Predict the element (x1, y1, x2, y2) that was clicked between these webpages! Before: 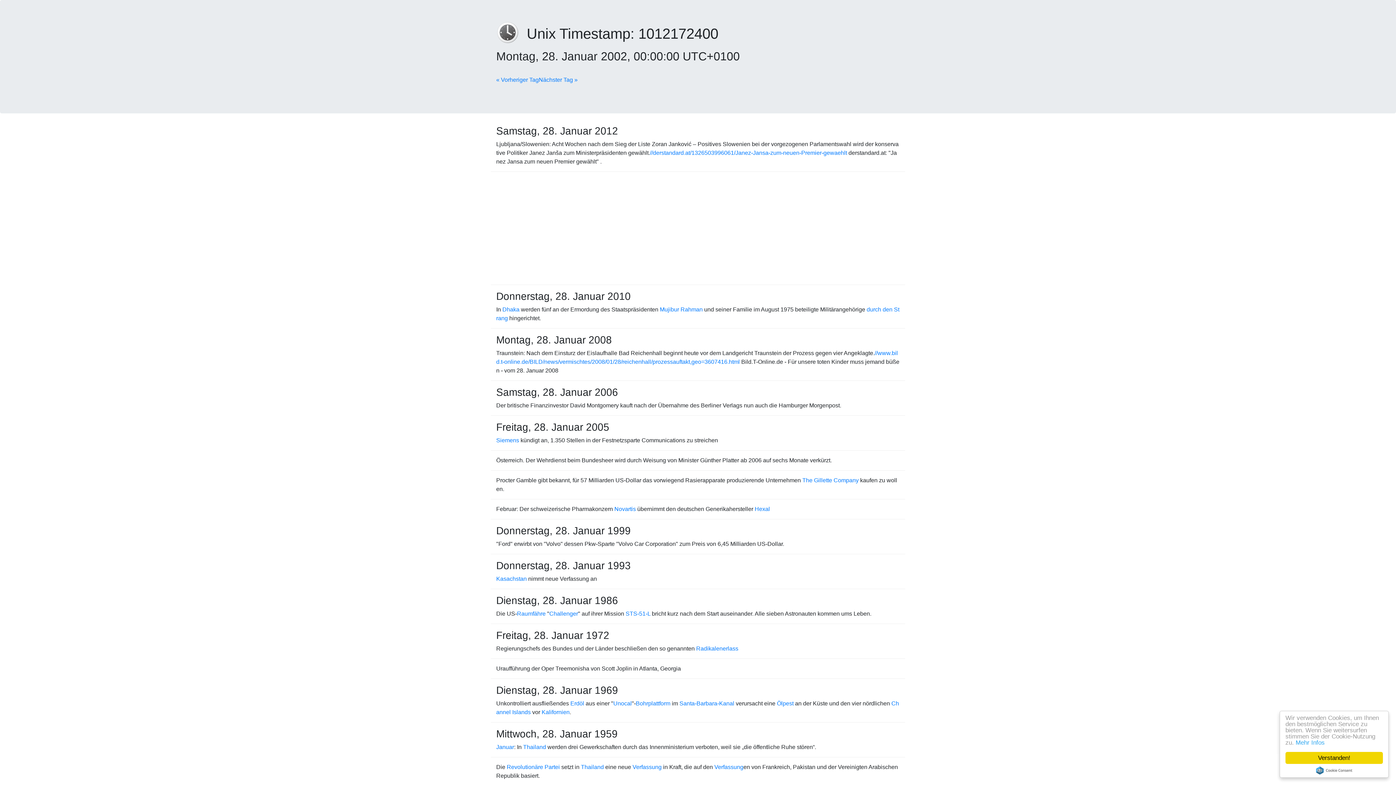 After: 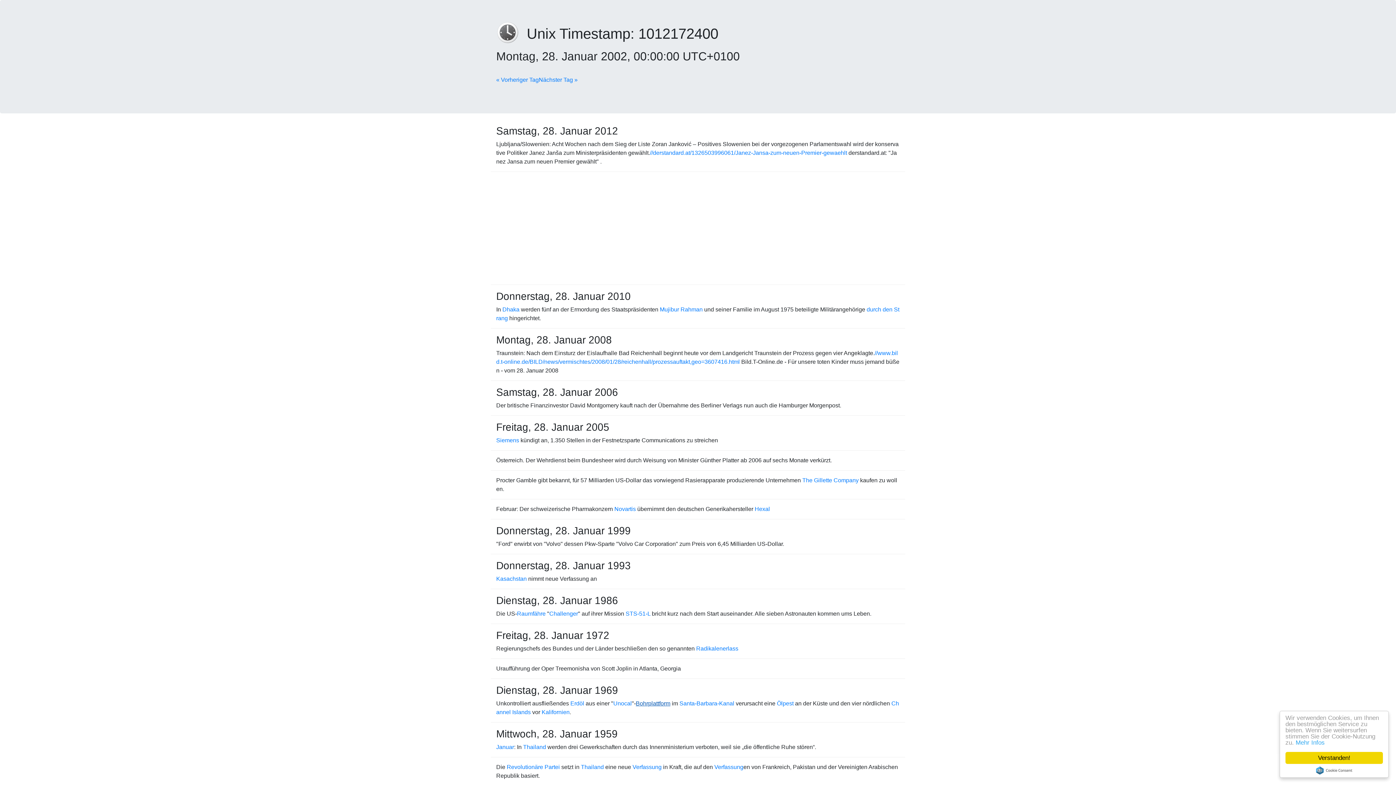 Action: bbox: (636, 700, 670, 706) label: Bohrplattform